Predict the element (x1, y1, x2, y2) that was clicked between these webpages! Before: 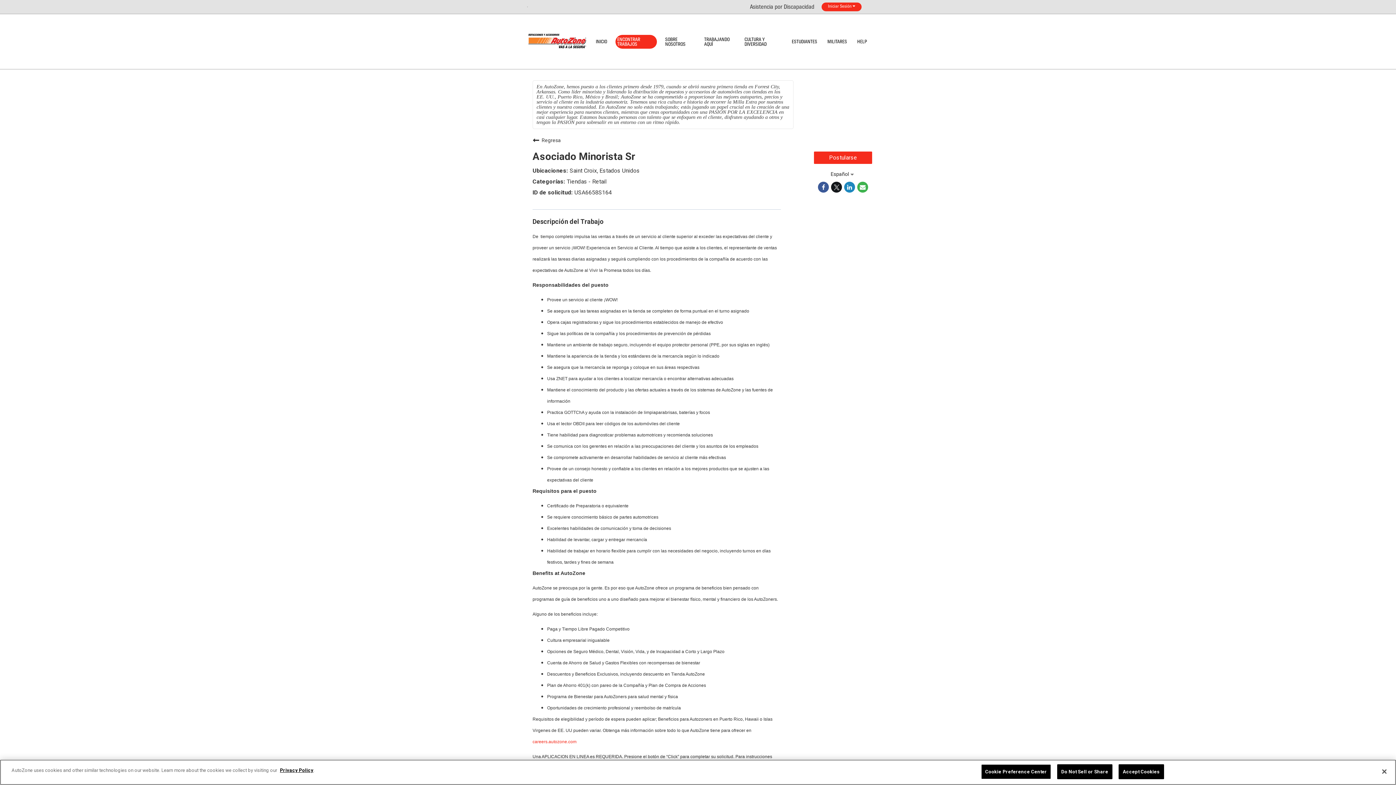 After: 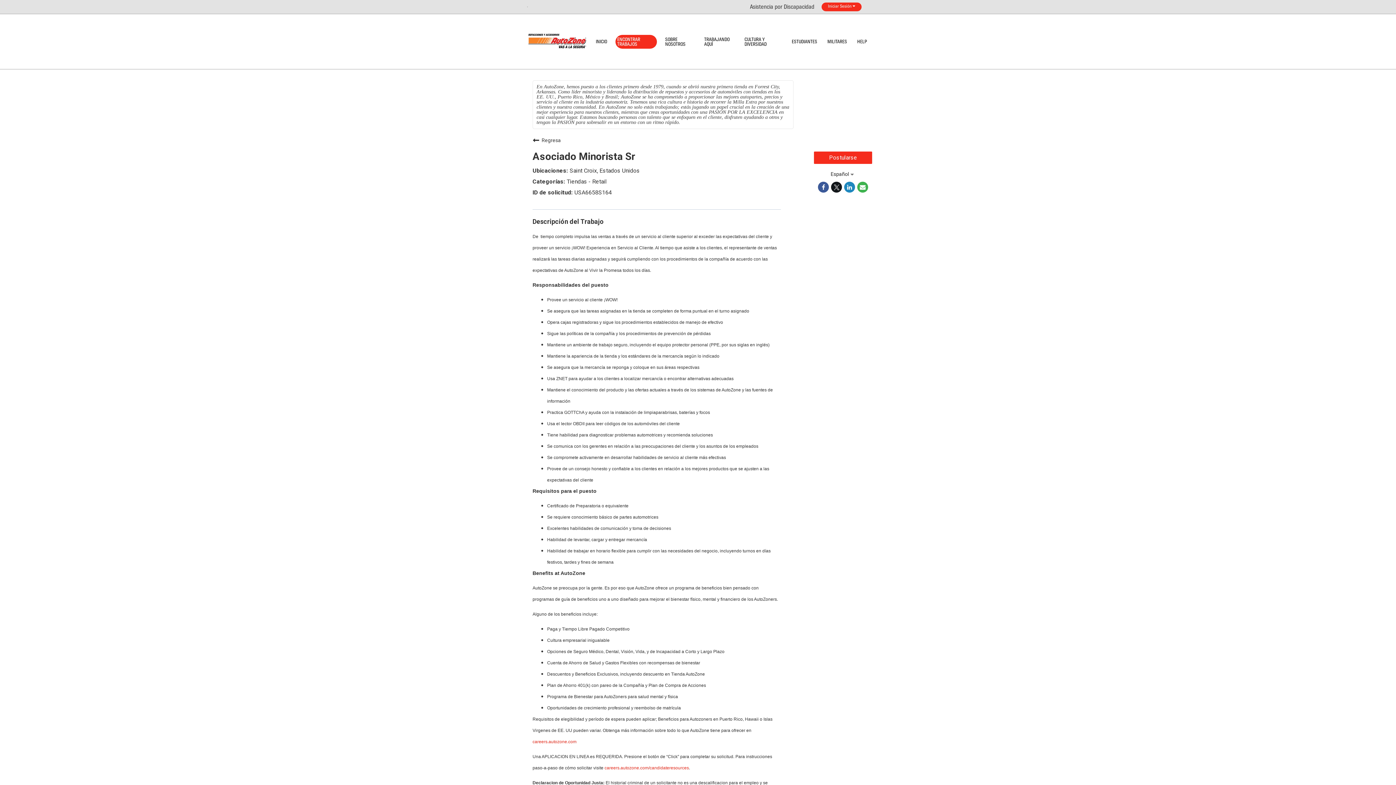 Action: bbox: (1118, 764, 1164, 779) label: Accept Cookies